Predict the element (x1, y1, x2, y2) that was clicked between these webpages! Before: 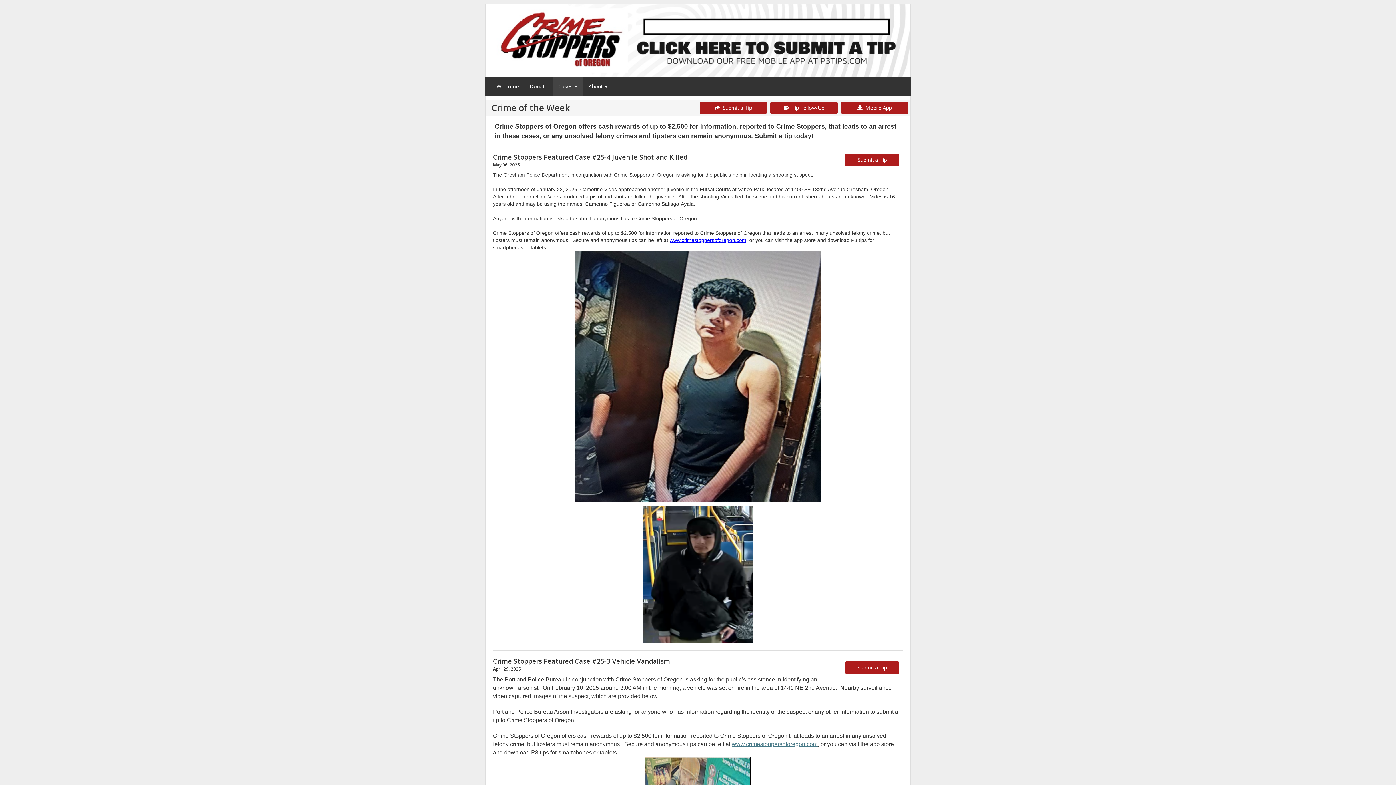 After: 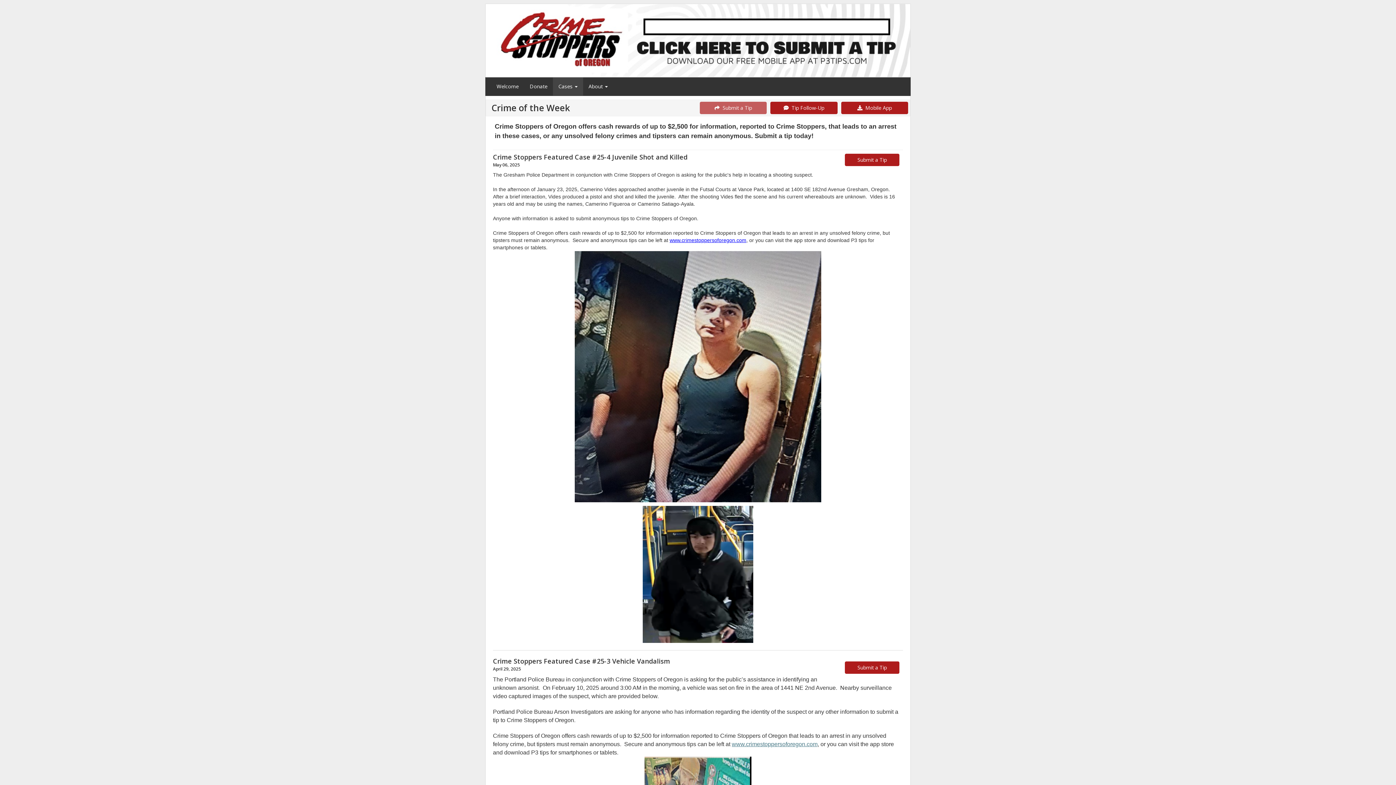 Action: label:   Submit a Tip bbox: (700, 101, 767, 114)